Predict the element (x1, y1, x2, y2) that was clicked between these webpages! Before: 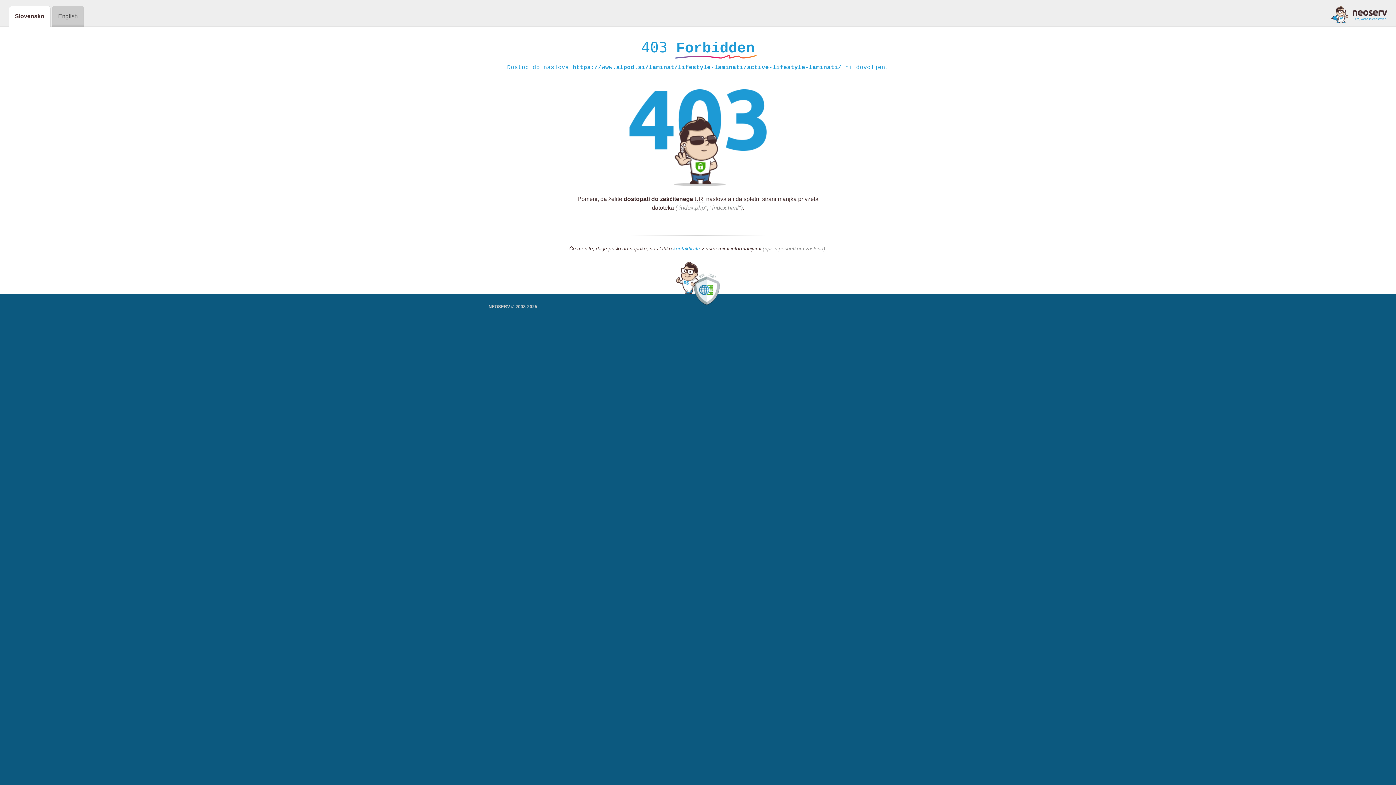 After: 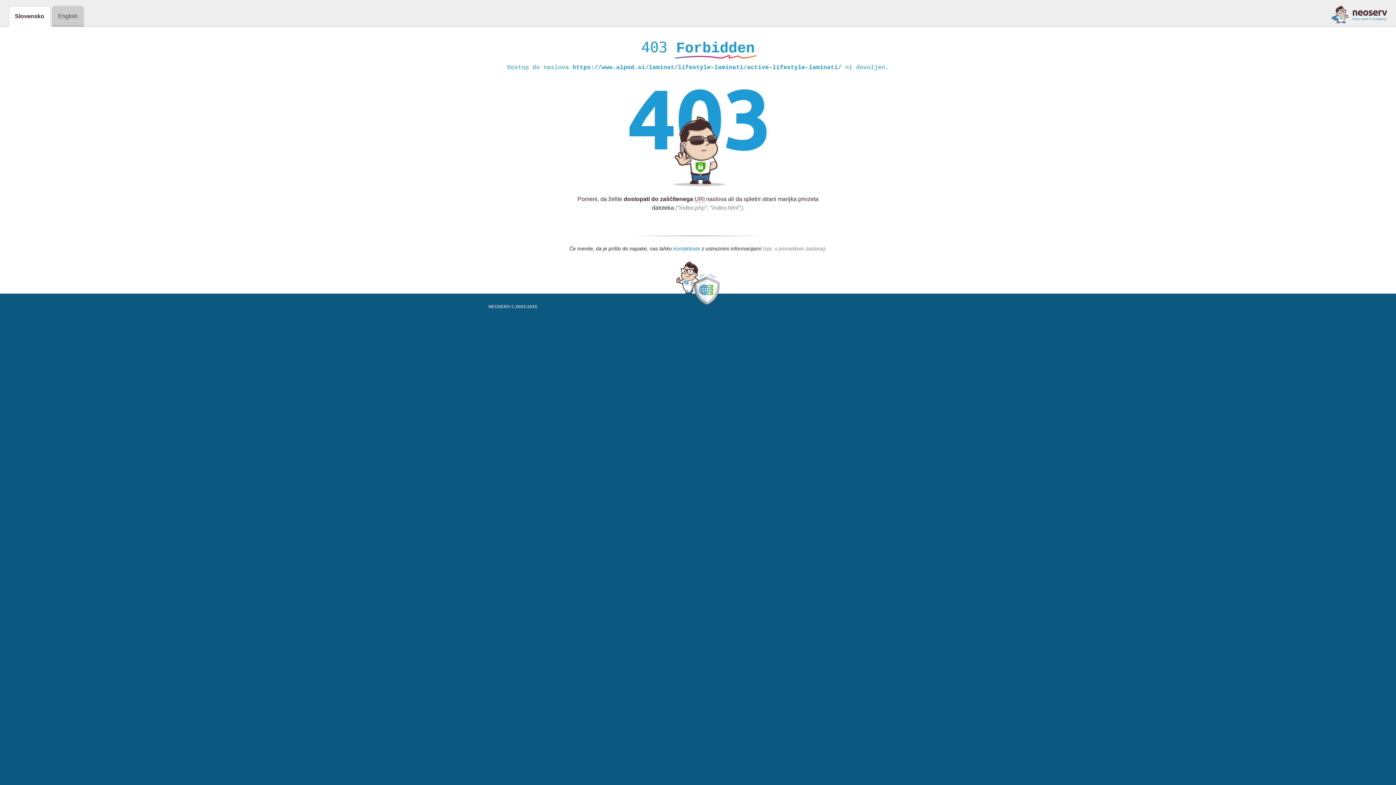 Action: bbox: (673, 245, 700, 252) label: kontaktirate